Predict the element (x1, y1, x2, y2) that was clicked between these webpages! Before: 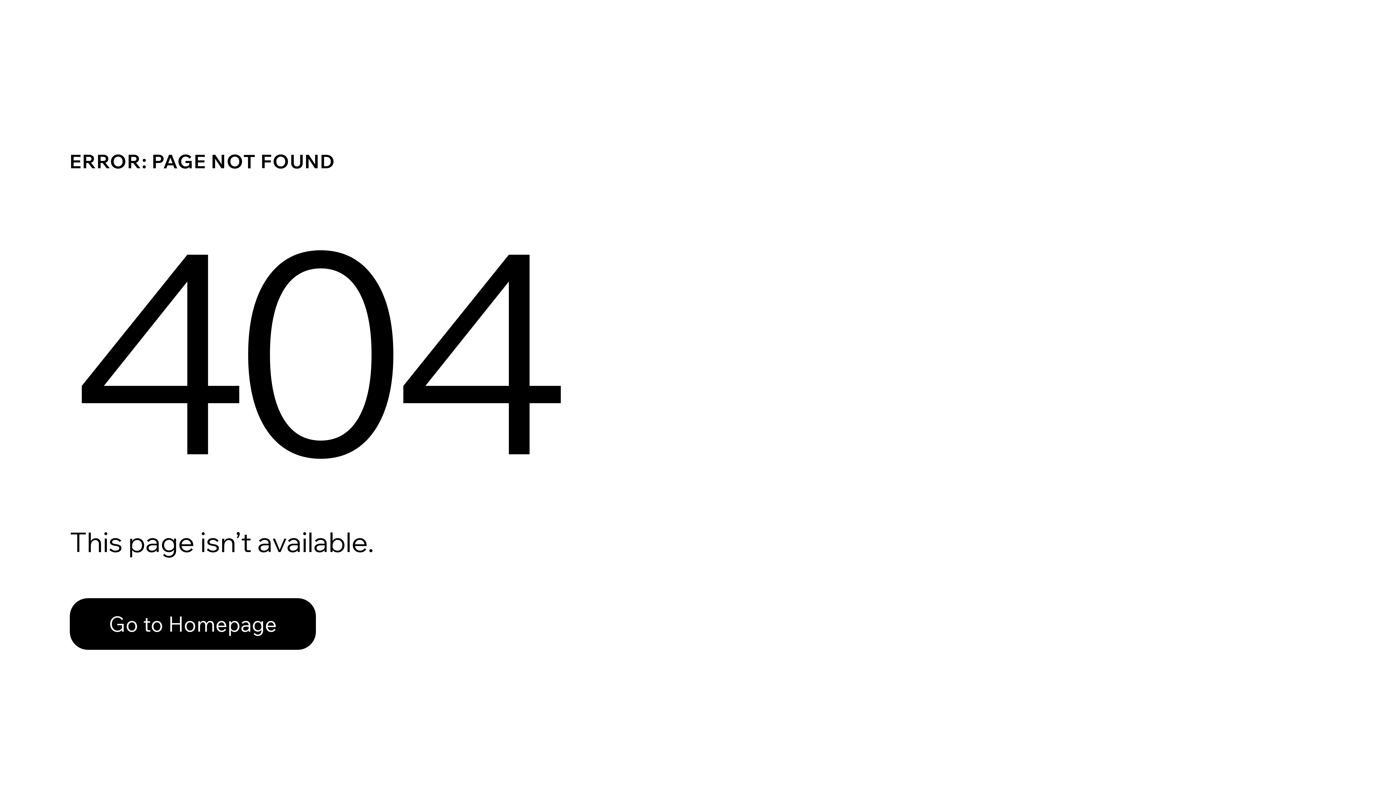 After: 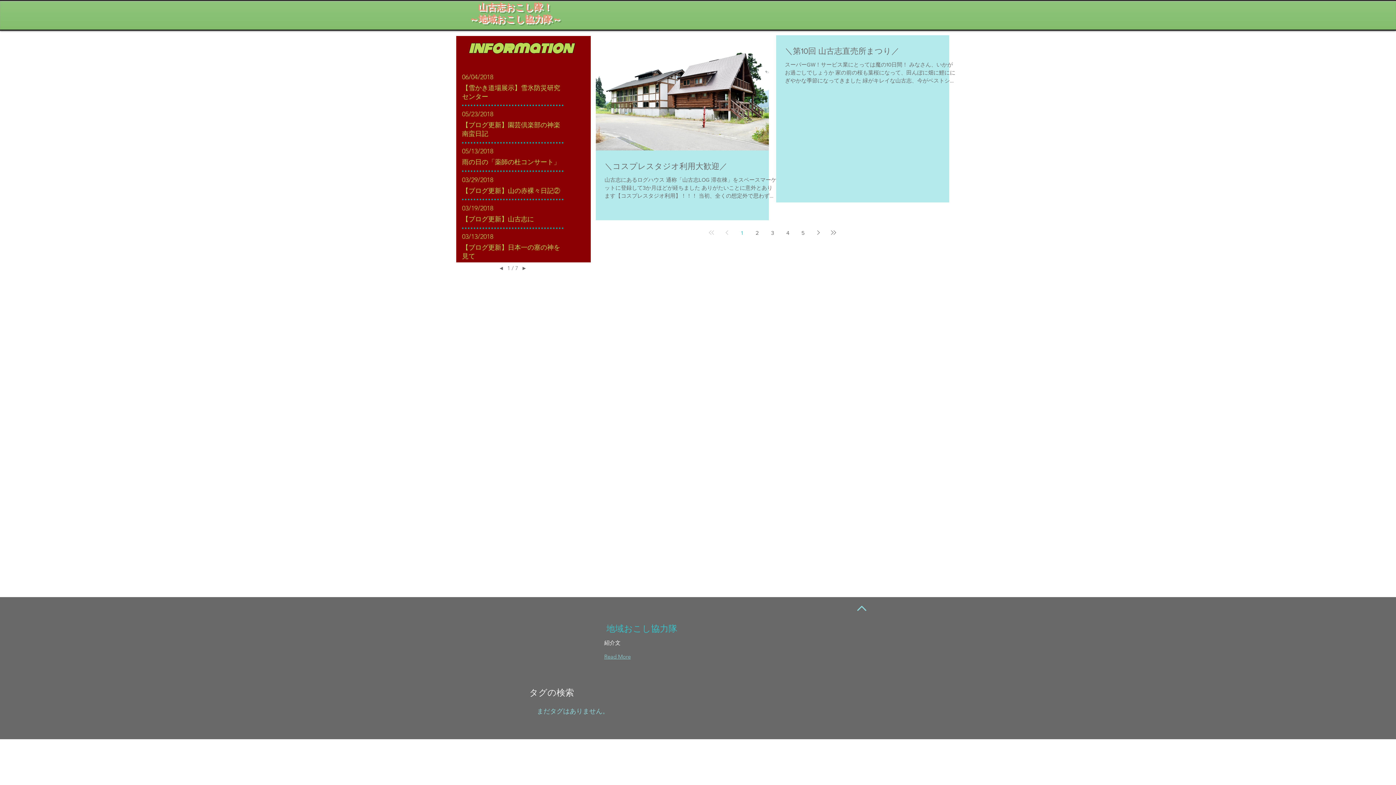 Action: bbox: (69, 582, 768, 659) label: Go to Homepage